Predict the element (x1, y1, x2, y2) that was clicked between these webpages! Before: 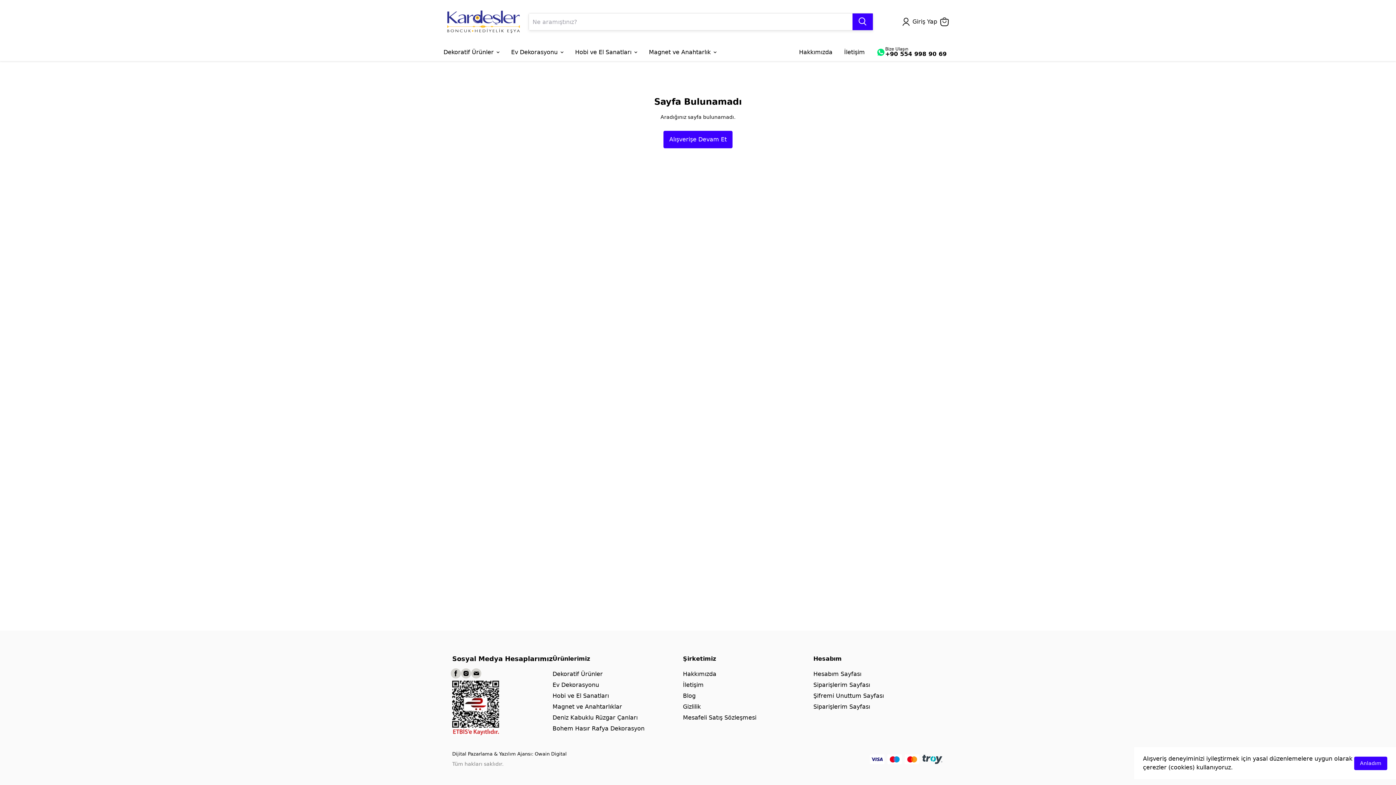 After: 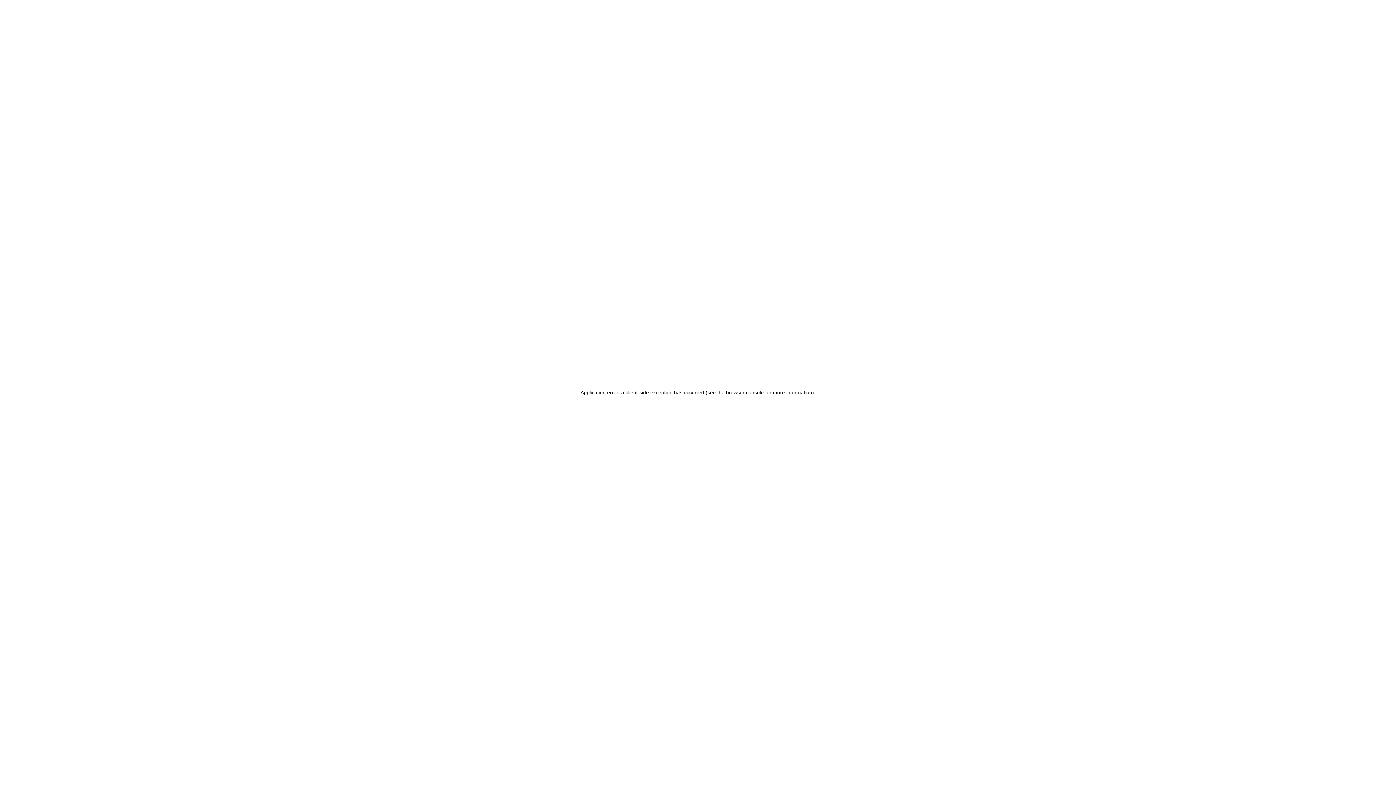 Action: label: İletişim bbox: (683, 681, 703, 688)